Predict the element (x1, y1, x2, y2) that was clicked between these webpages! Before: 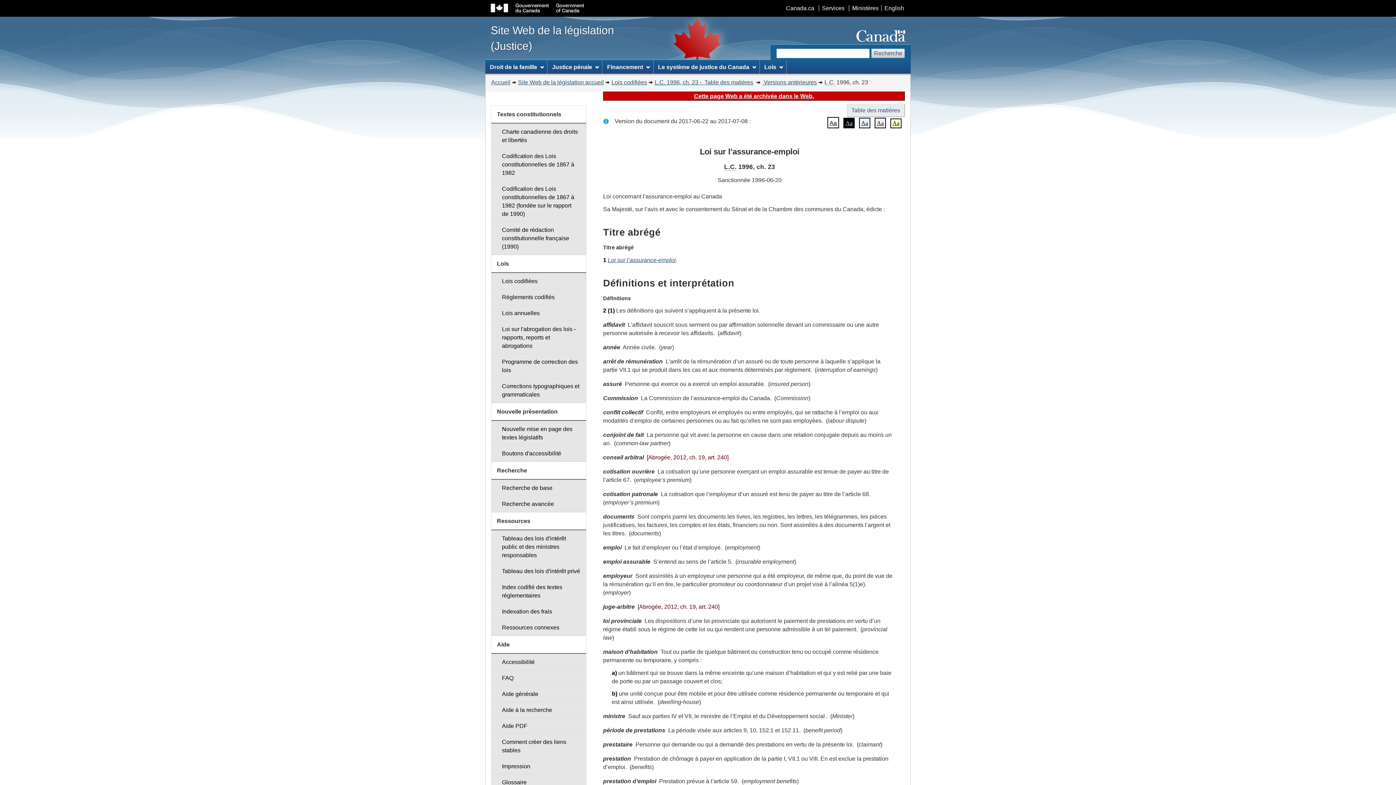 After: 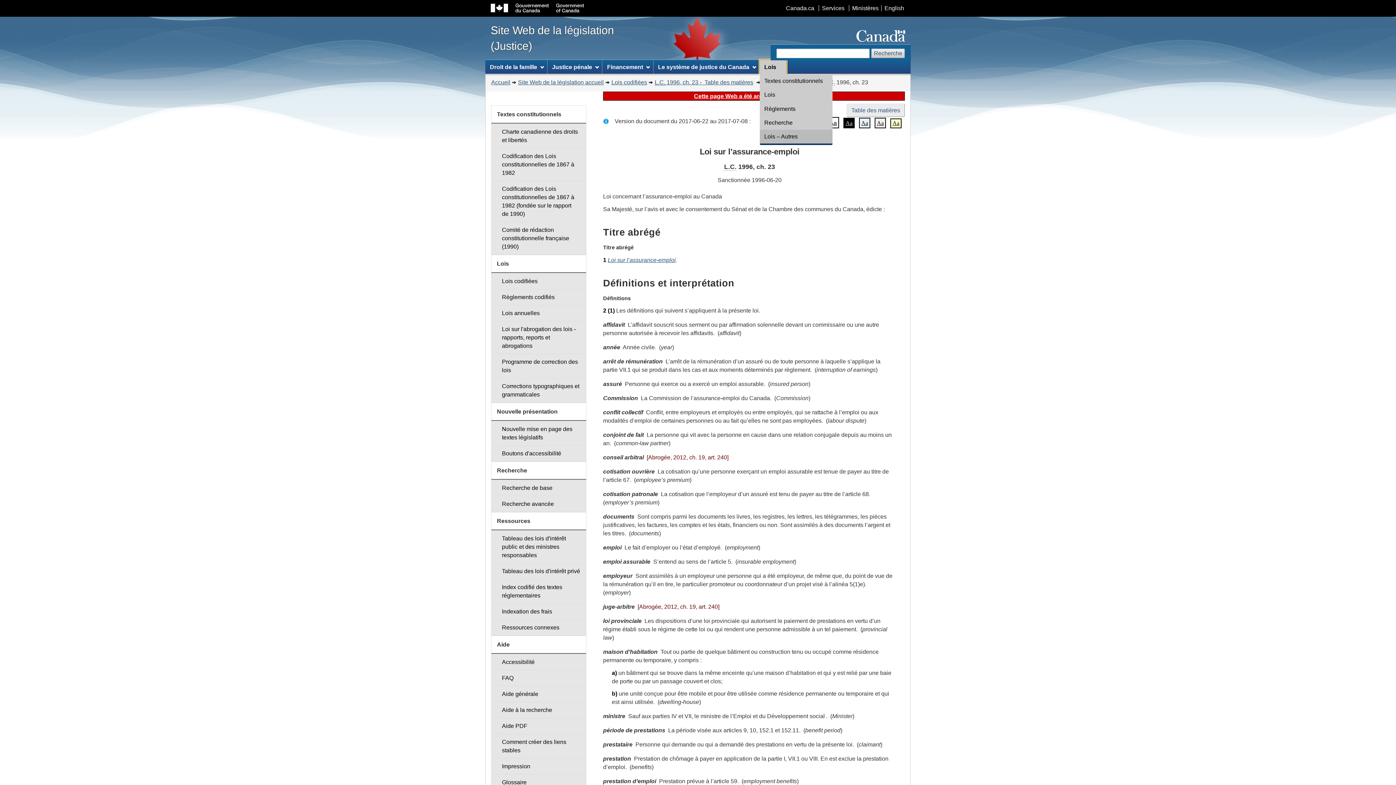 Action: bbox: (759, 60, 786, 73) label: Lois